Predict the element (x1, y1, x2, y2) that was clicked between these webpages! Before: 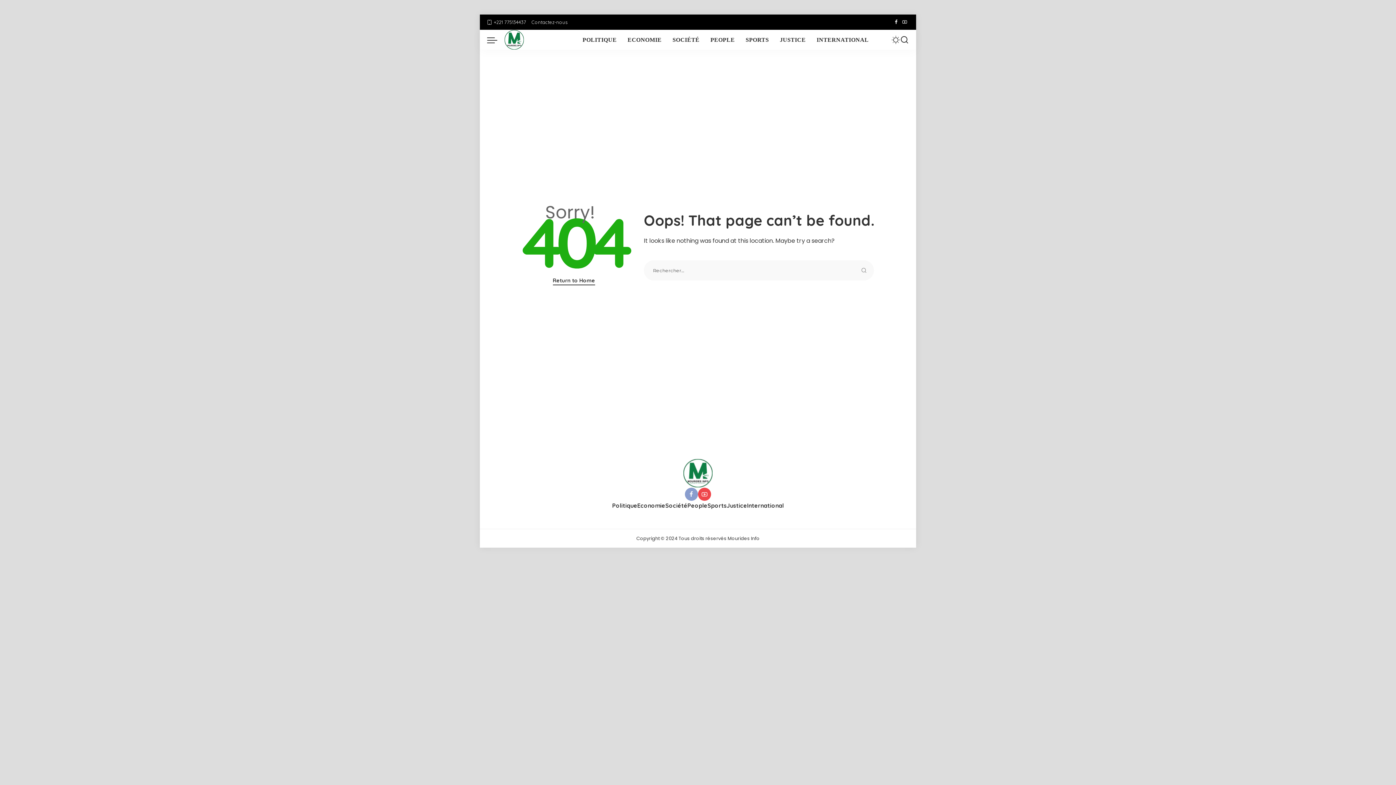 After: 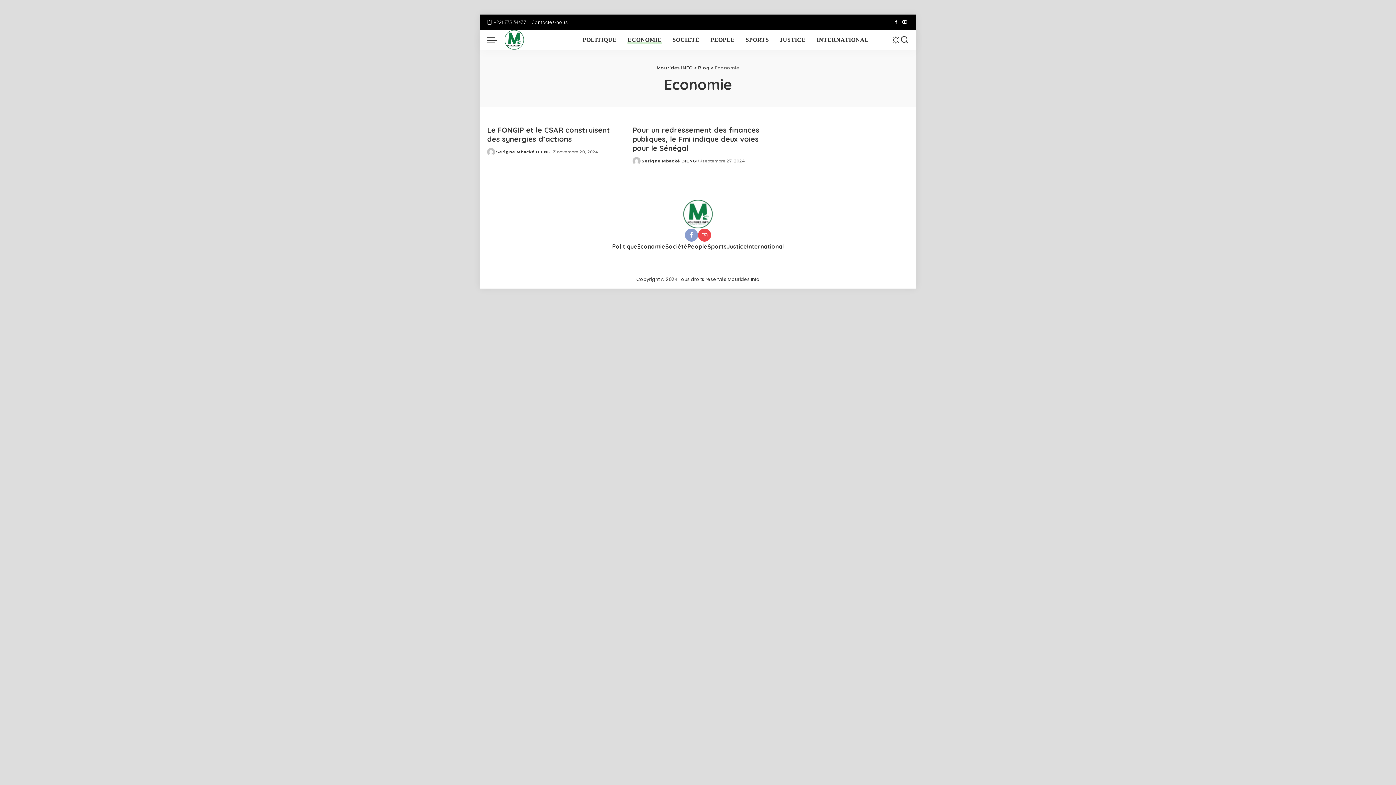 Action: label: ECONOMIE bbox: (622, 29, 667, 49)